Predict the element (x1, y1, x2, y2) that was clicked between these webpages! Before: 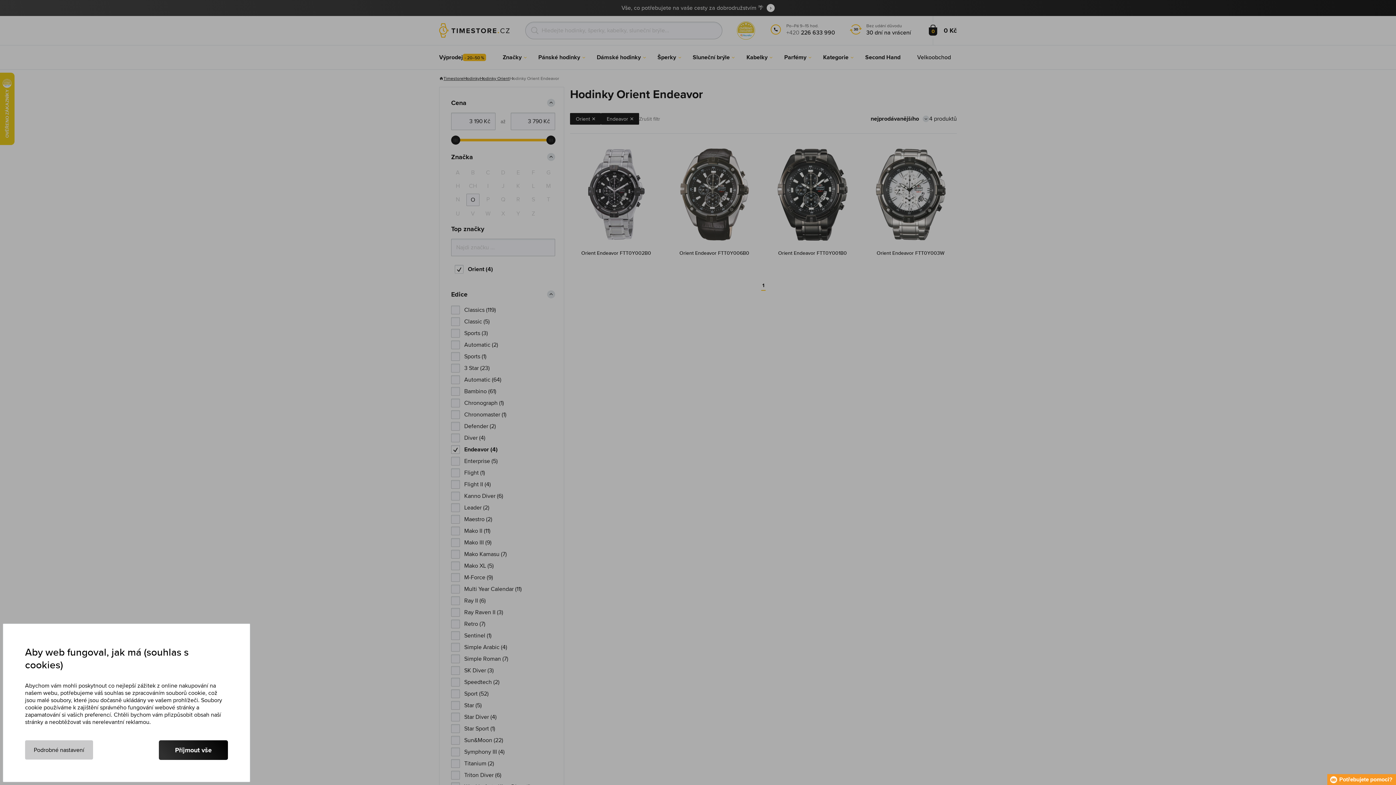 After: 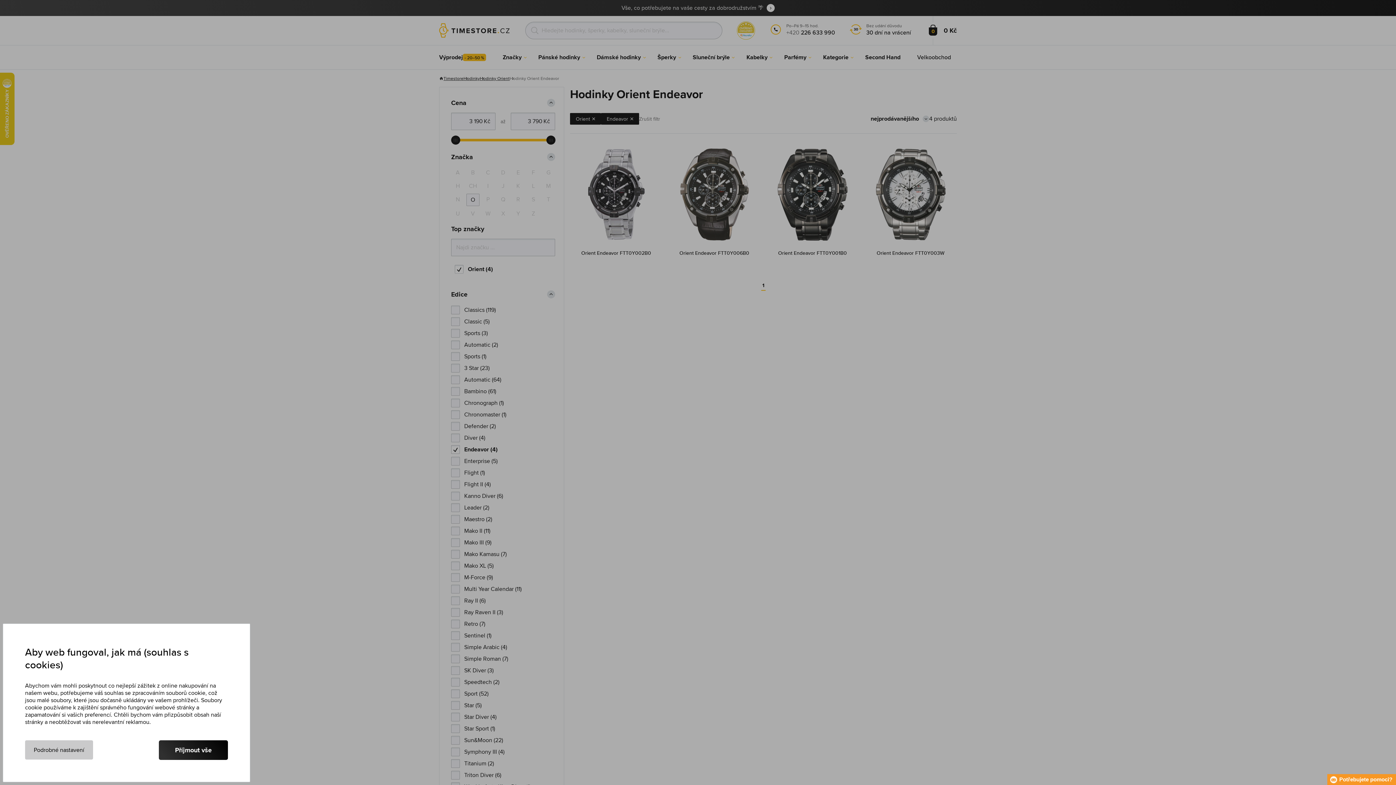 Action: label: 1 bbox: (761, 280, 765, 290)